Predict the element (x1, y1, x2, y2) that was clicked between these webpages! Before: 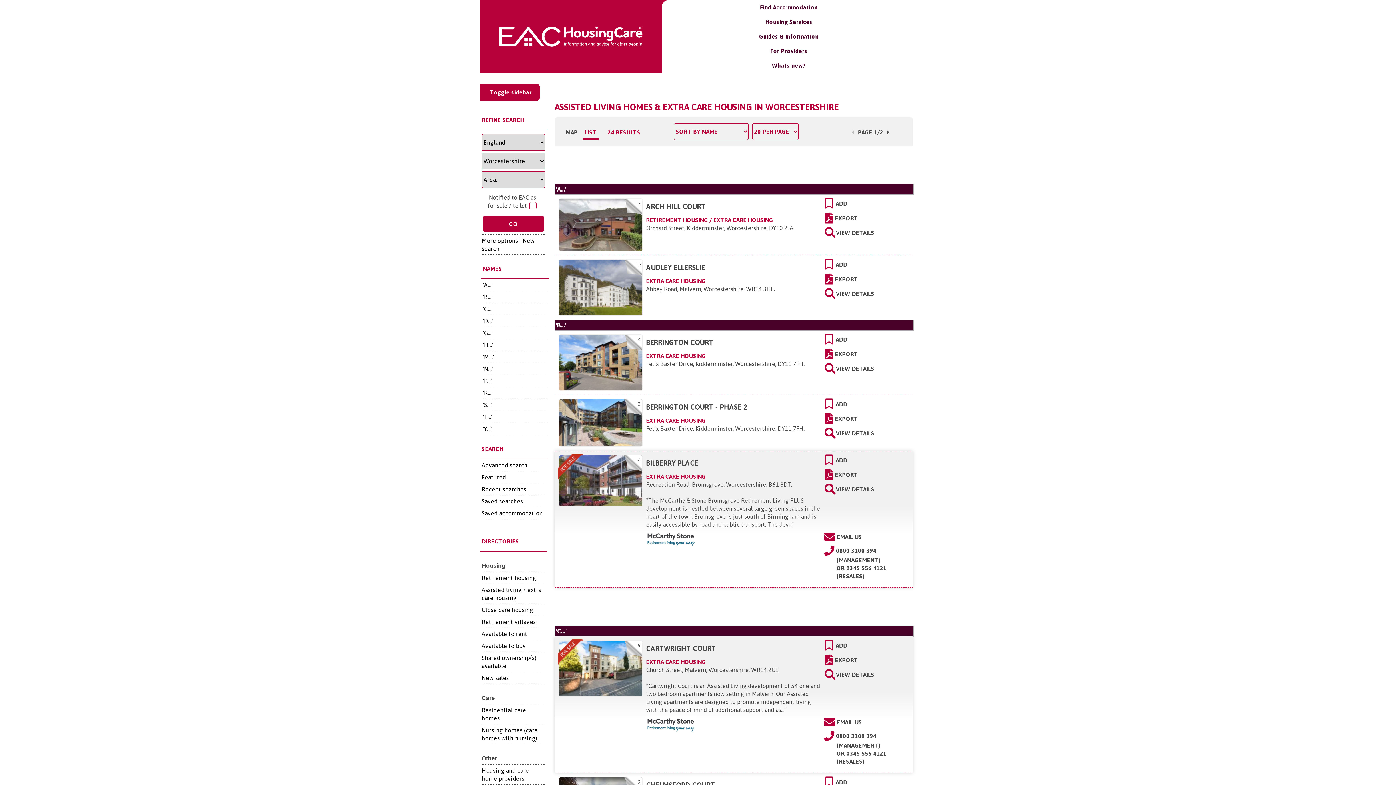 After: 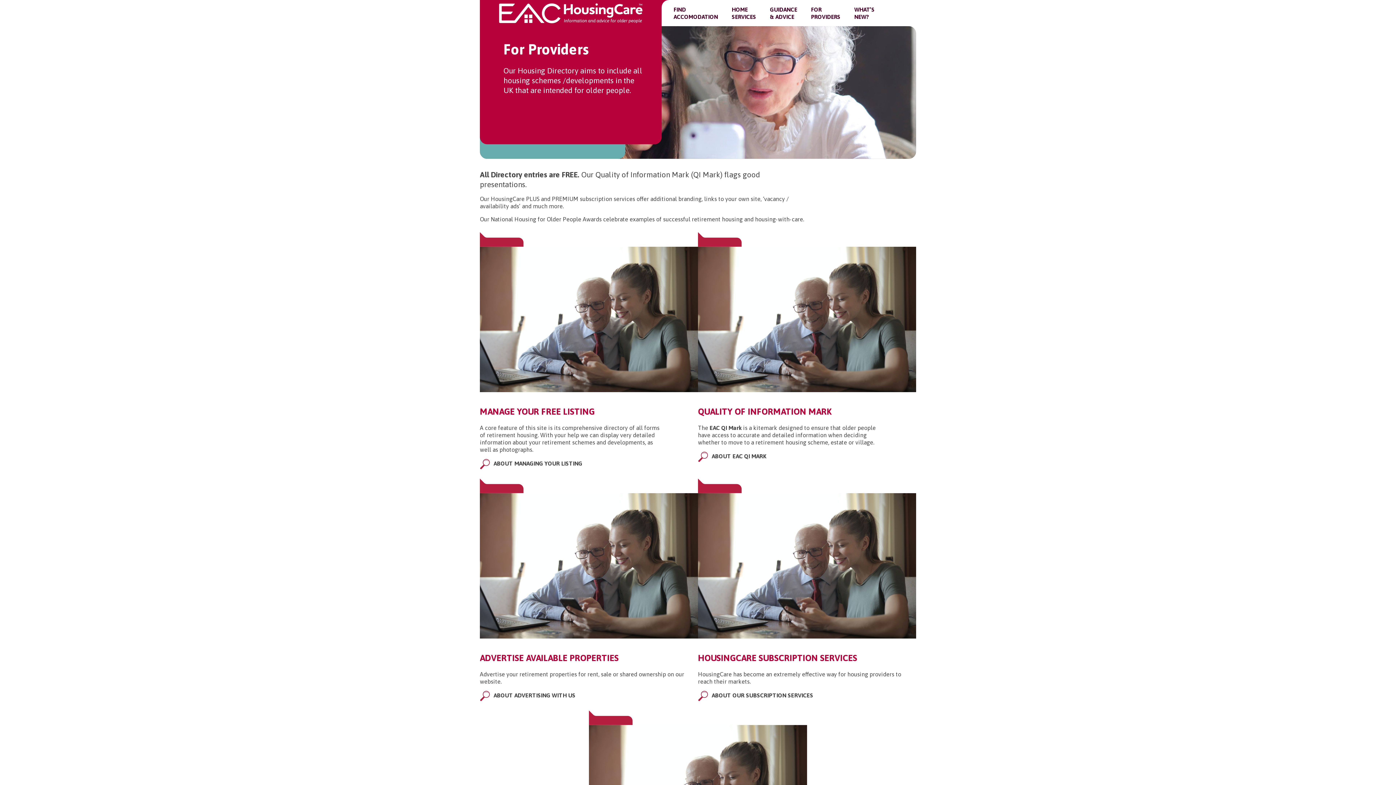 Action: label: For Providers bbox: (770, 47, 807, 54)